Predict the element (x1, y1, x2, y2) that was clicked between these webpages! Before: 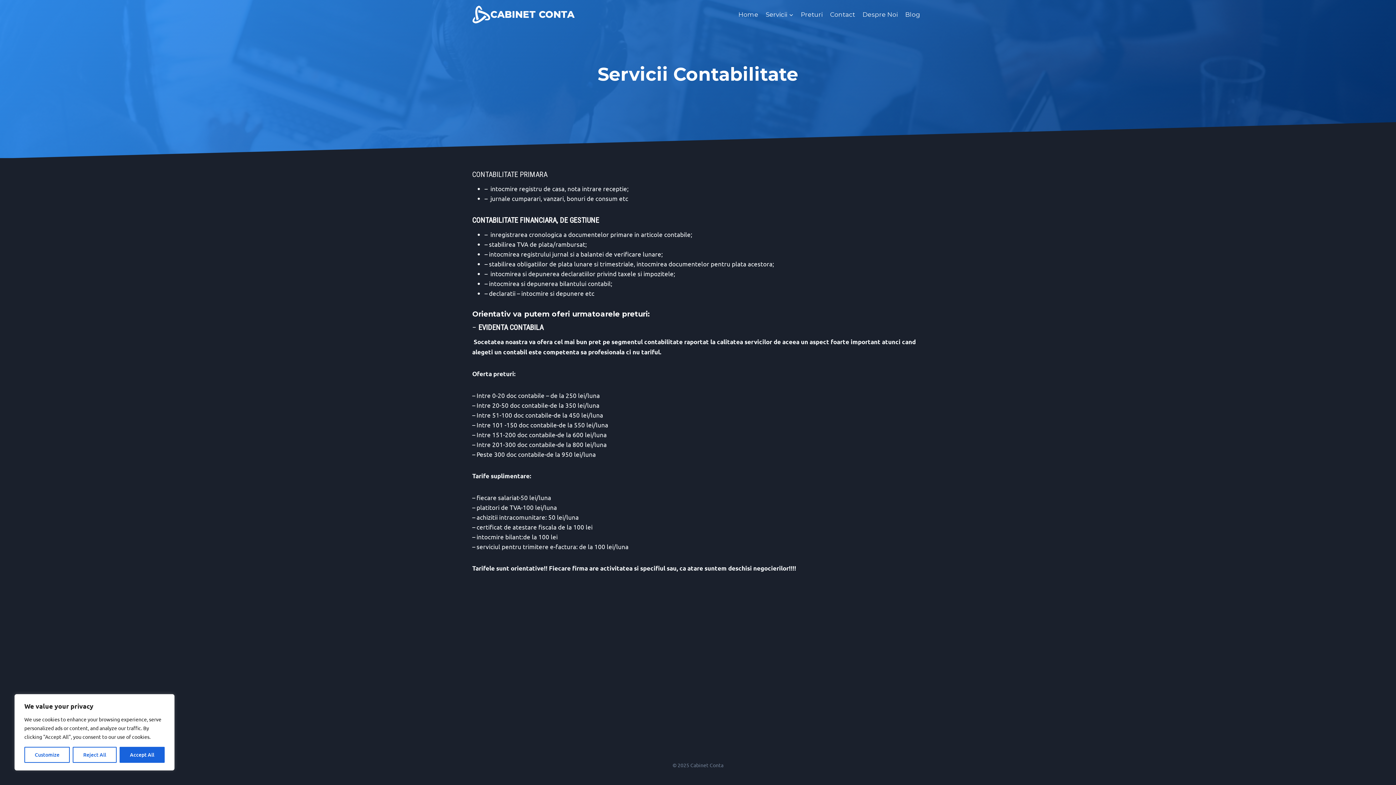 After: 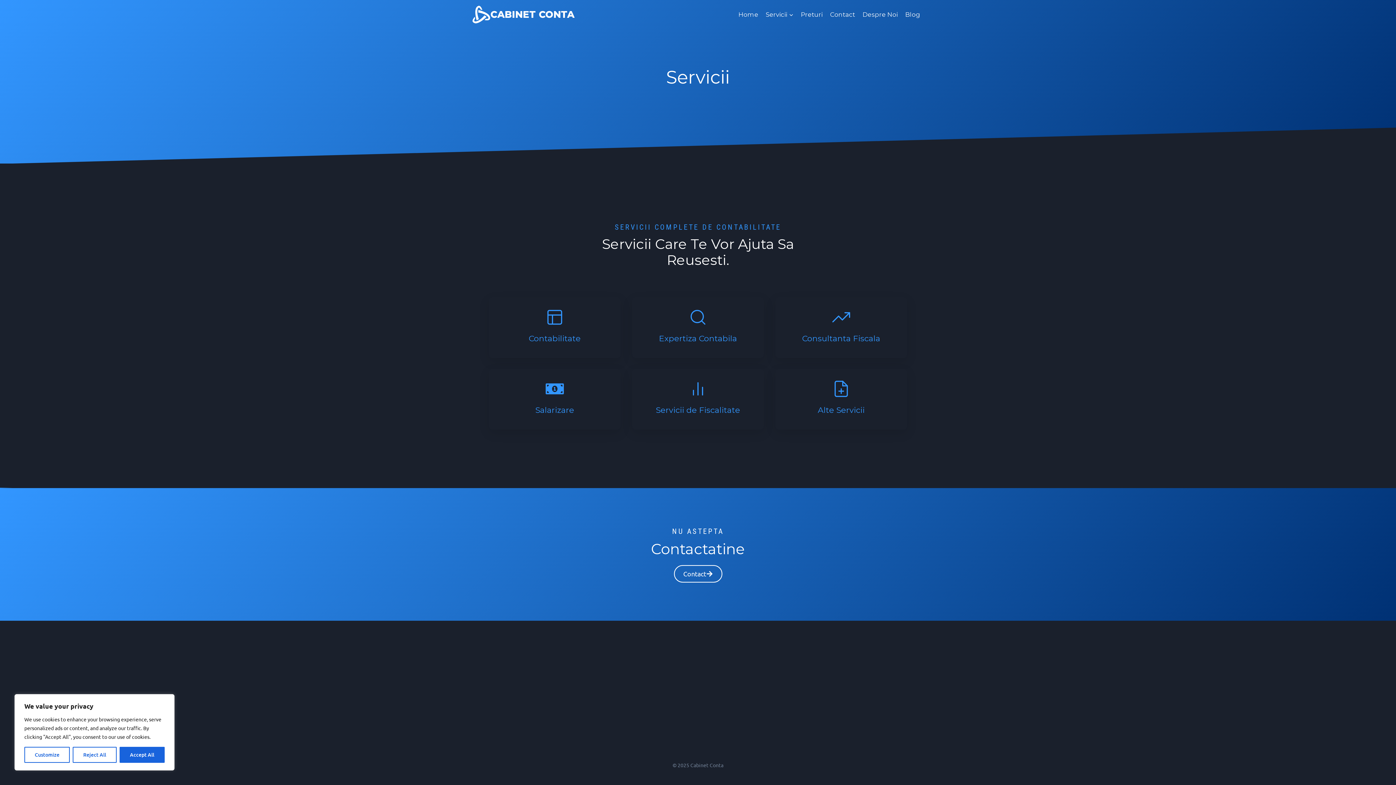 Action: label: Servicii bbox: (762, 5, 797, 23)